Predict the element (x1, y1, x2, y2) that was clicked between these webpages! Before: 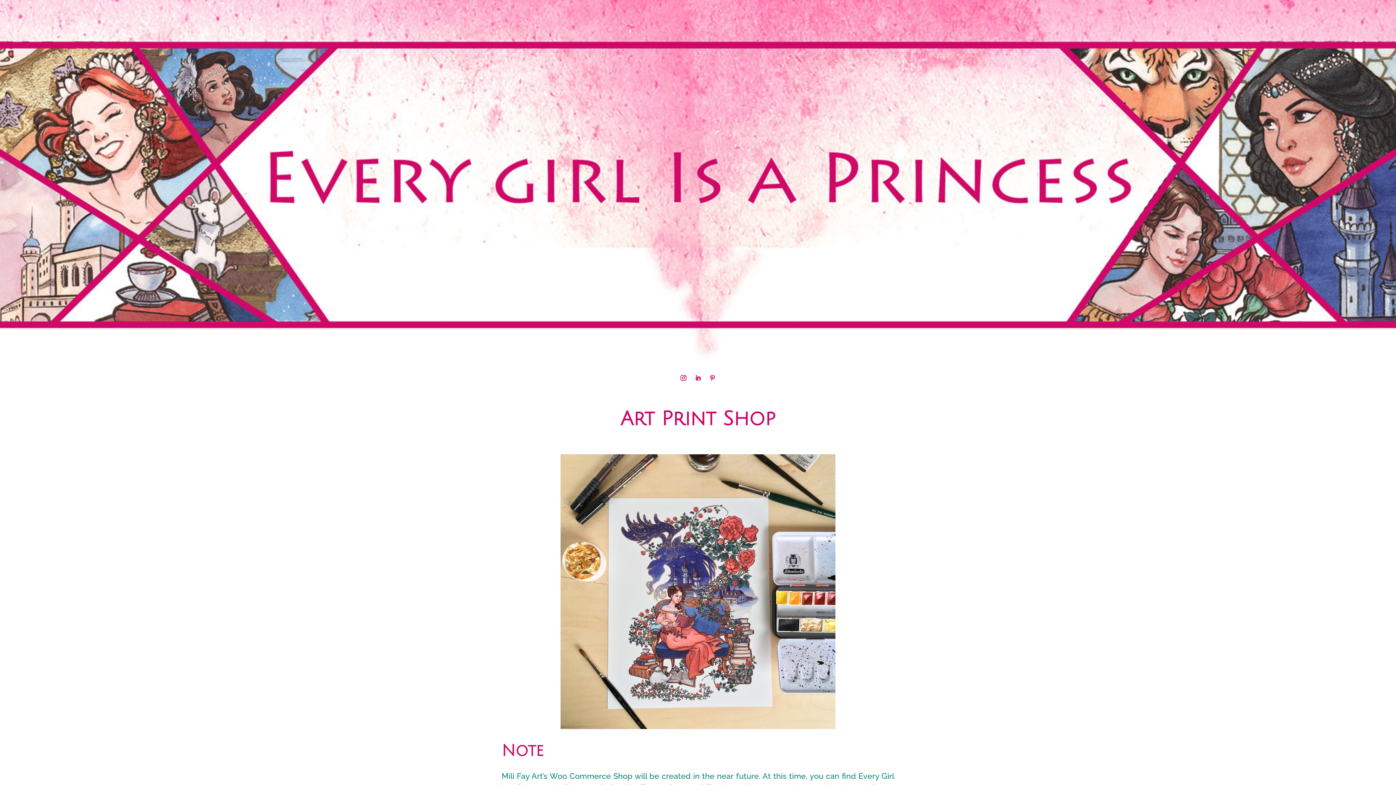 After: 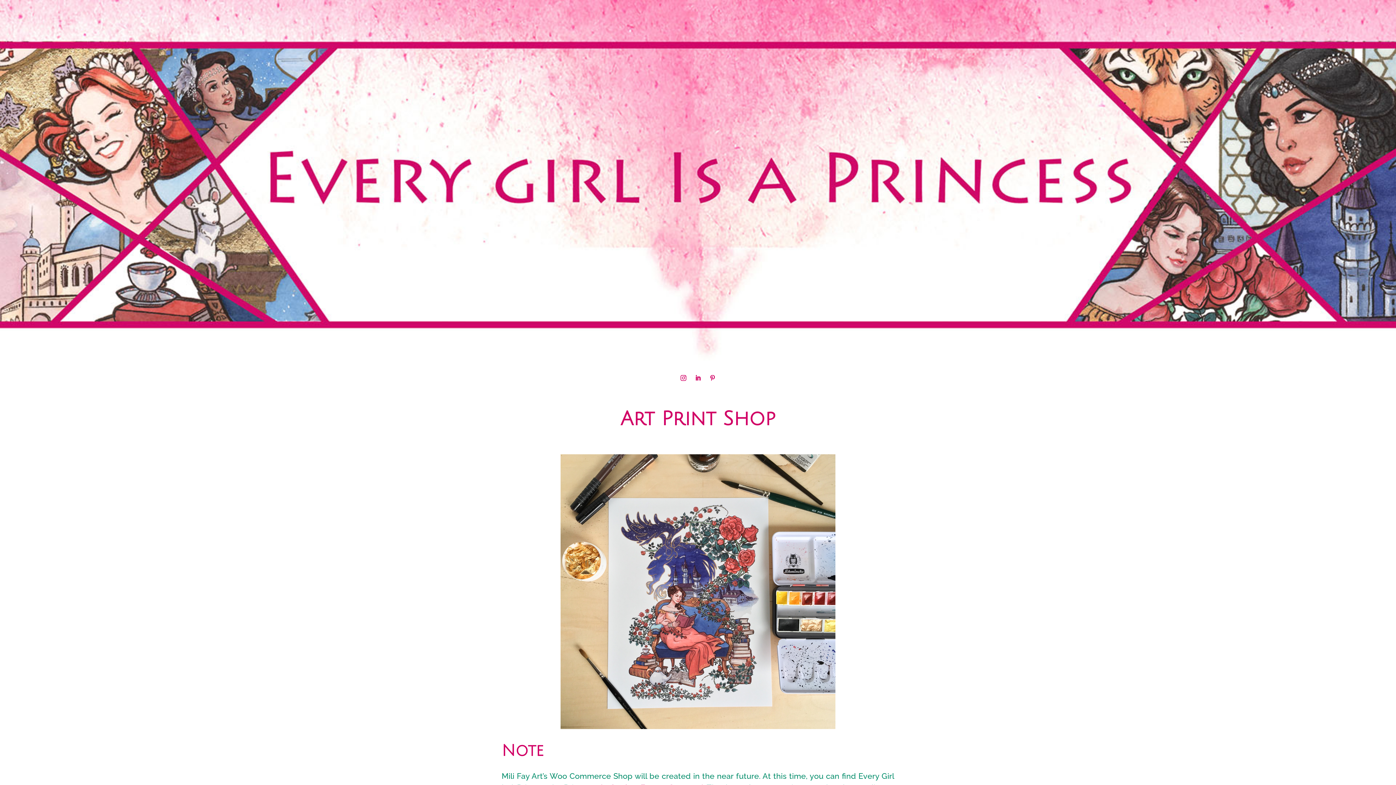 Action: bbox: (692, 372, 704, 384)